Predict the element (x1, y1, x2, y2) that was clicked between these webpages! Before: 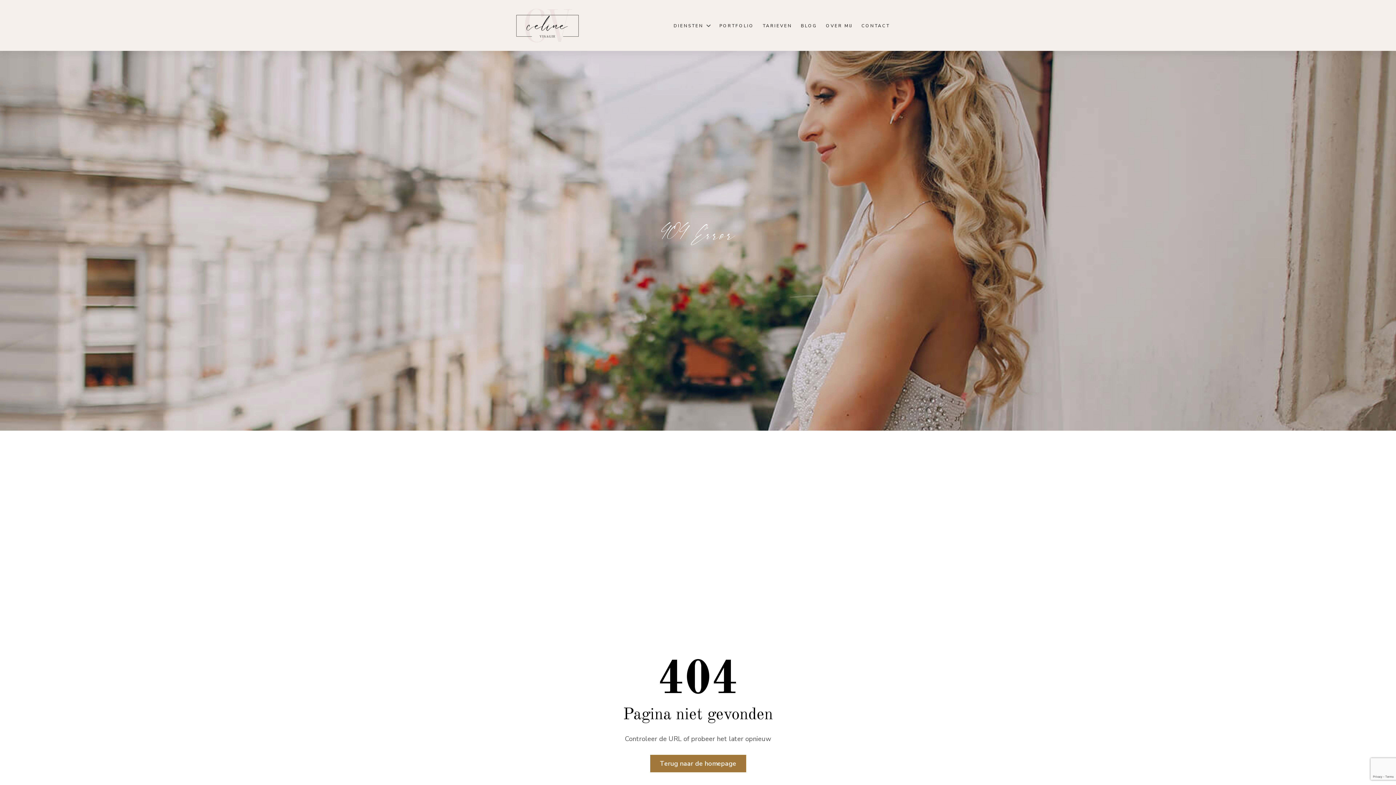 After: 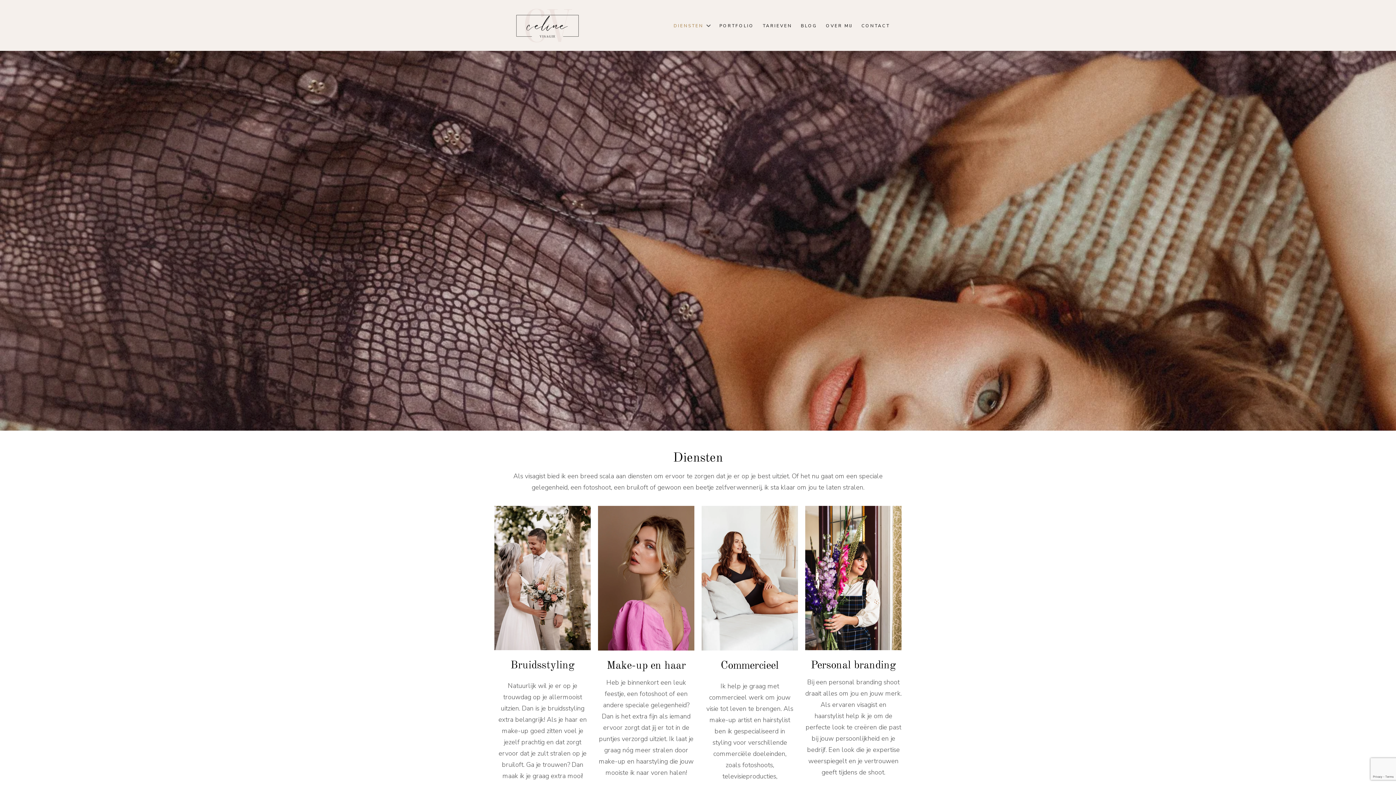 Action: bbox: (673, 19, 710, 31) label: DIENSTEN